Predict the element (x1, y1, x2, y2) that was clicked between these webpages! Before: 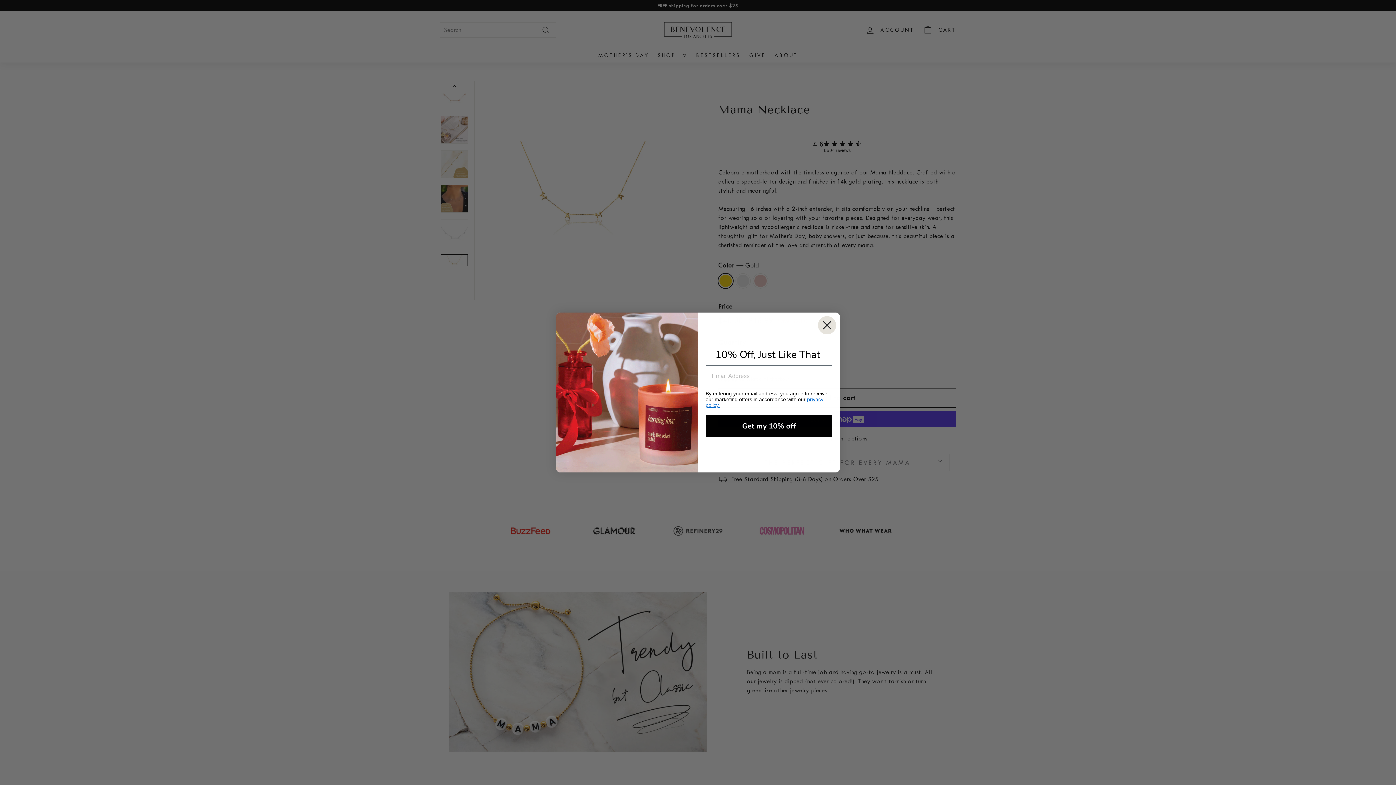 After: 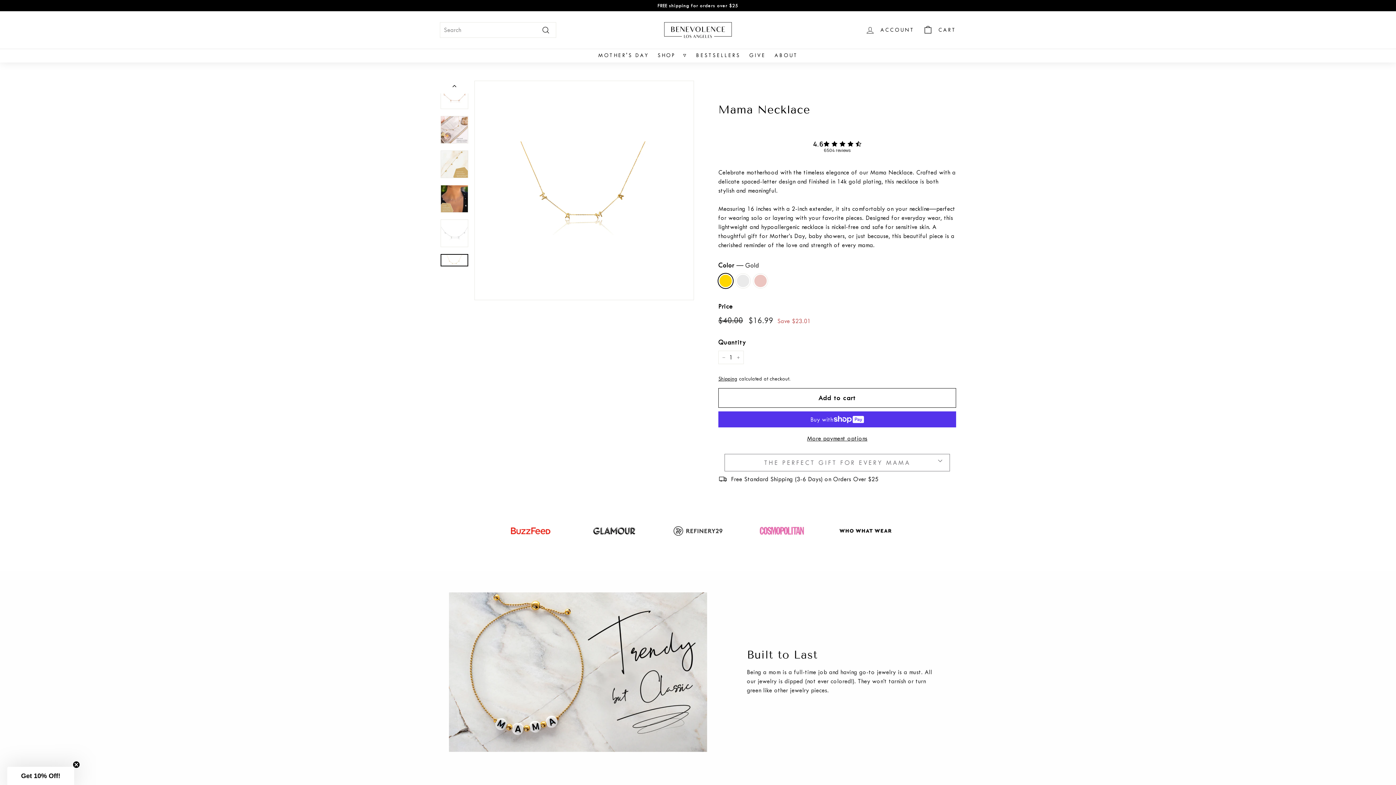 Action: label: Close dialog bbox: (818, 316, 836, 334)